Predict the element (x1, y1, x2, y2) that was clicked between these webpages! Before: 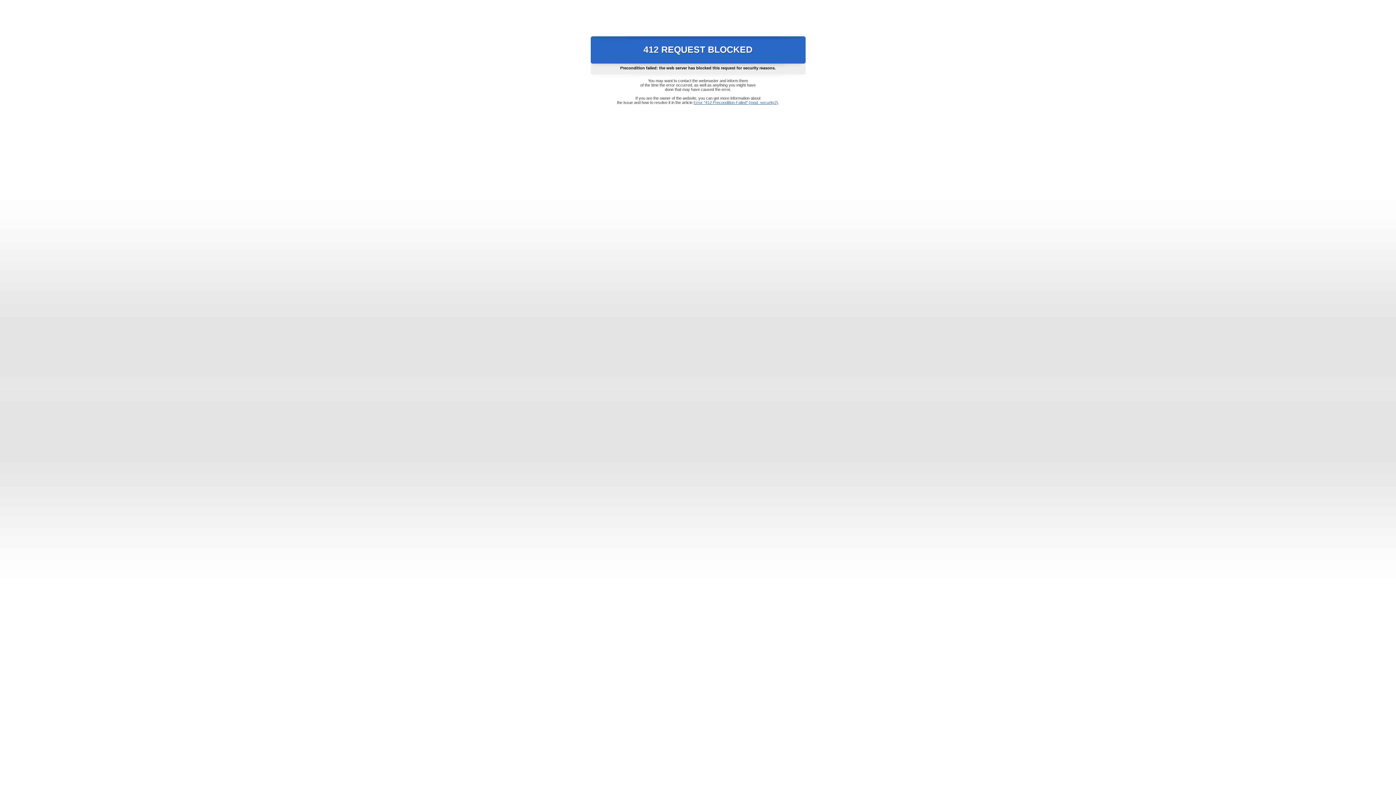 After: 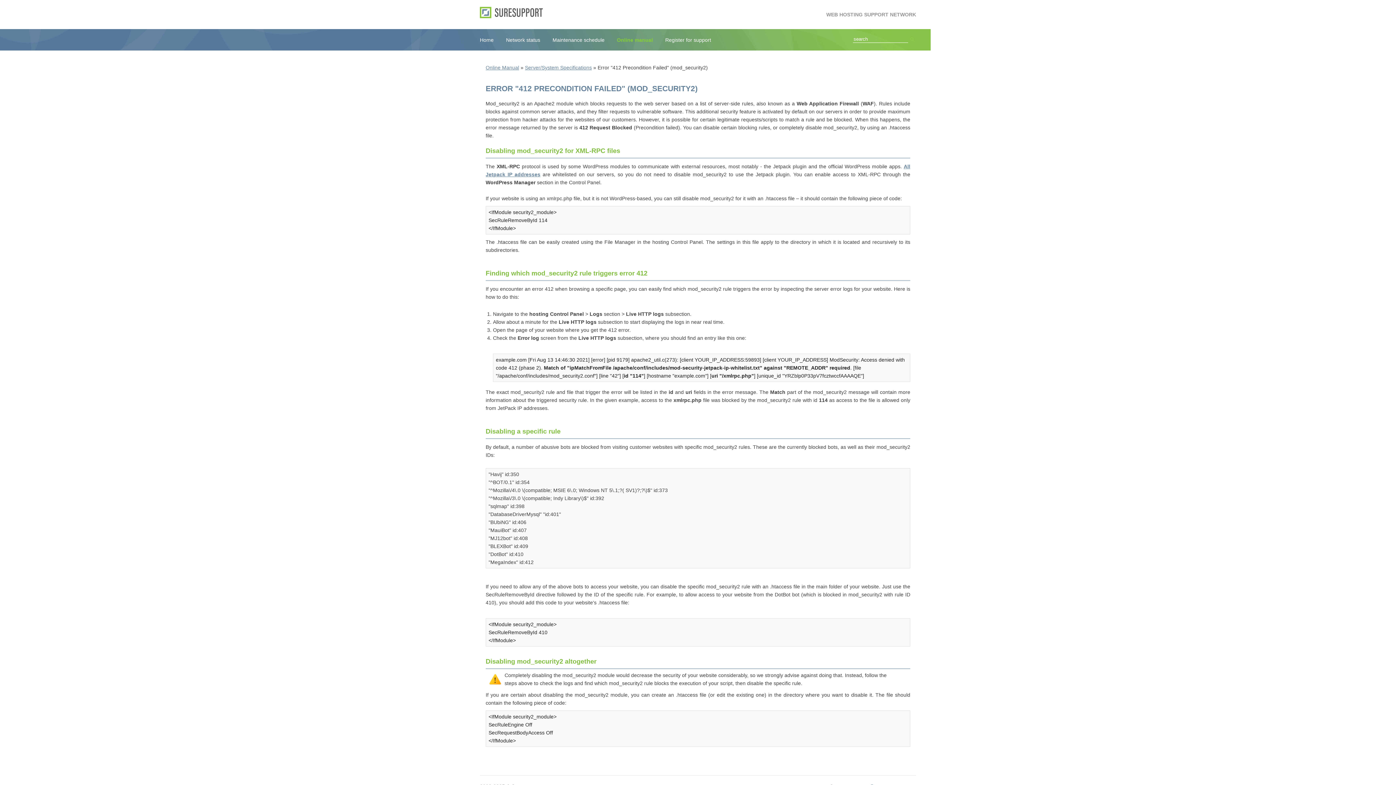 Action: label: Error "412 Precondition Failed" (mod_security2) bbox: (693, 100, 778, 104)